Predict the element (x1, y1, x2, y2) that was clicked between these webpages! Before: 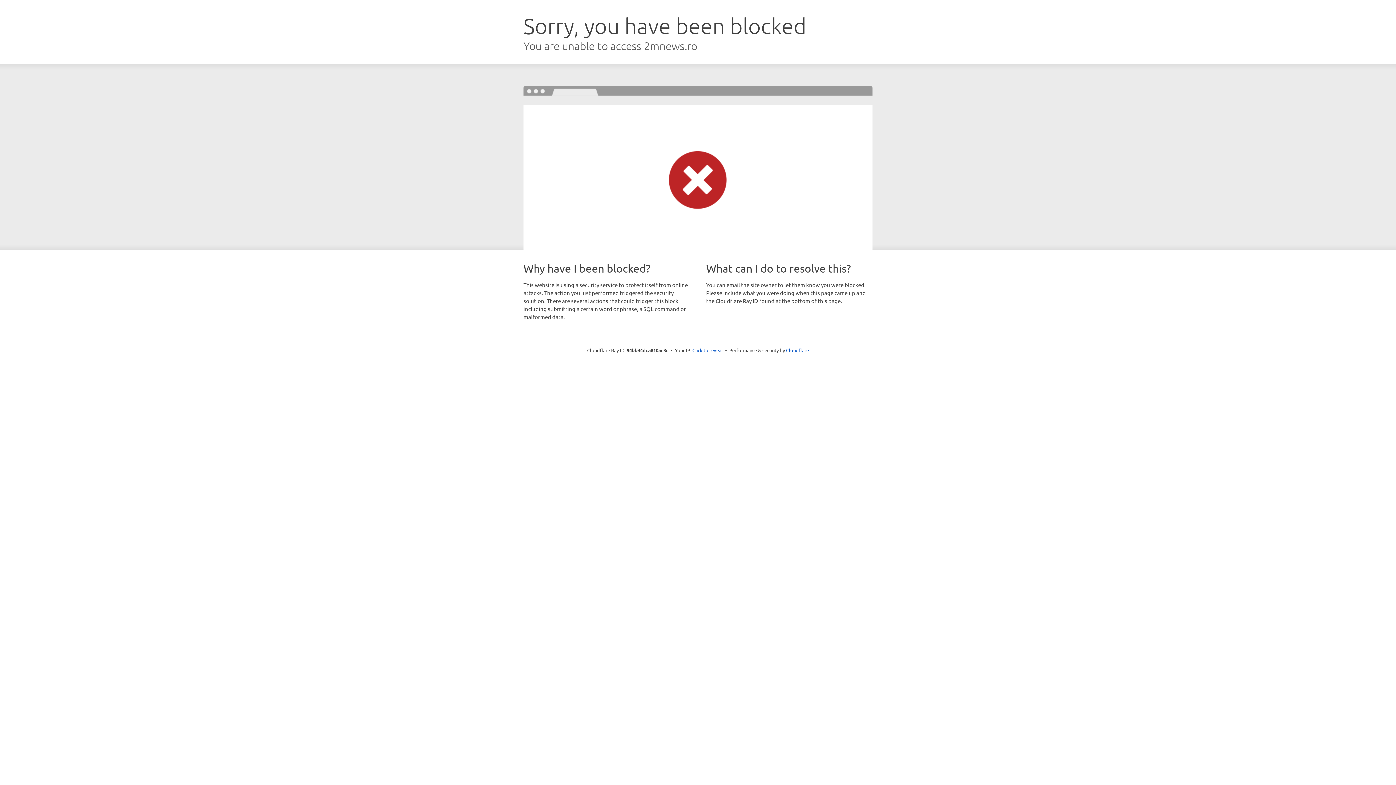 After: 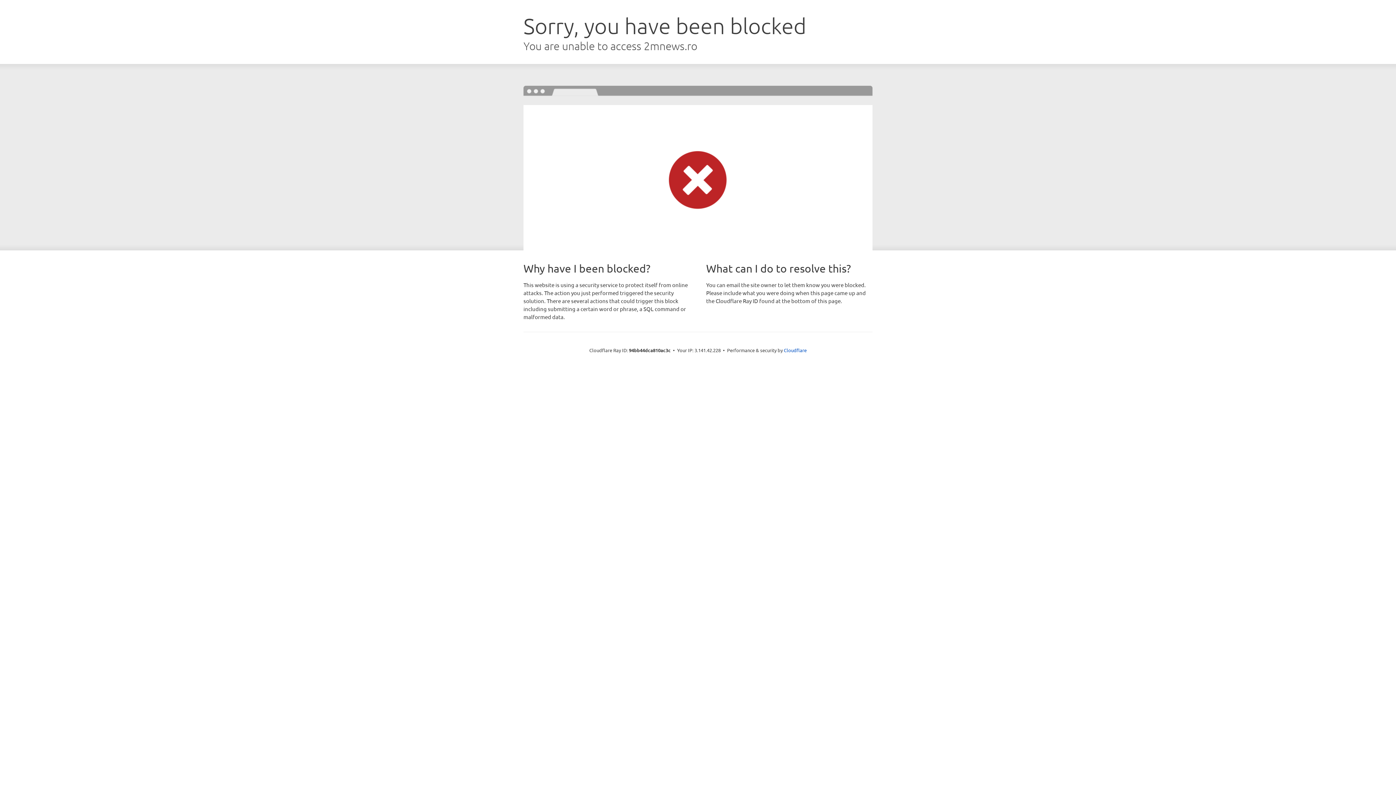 Action: label: Click to reveal bbox: (692, 346, 723, 353)